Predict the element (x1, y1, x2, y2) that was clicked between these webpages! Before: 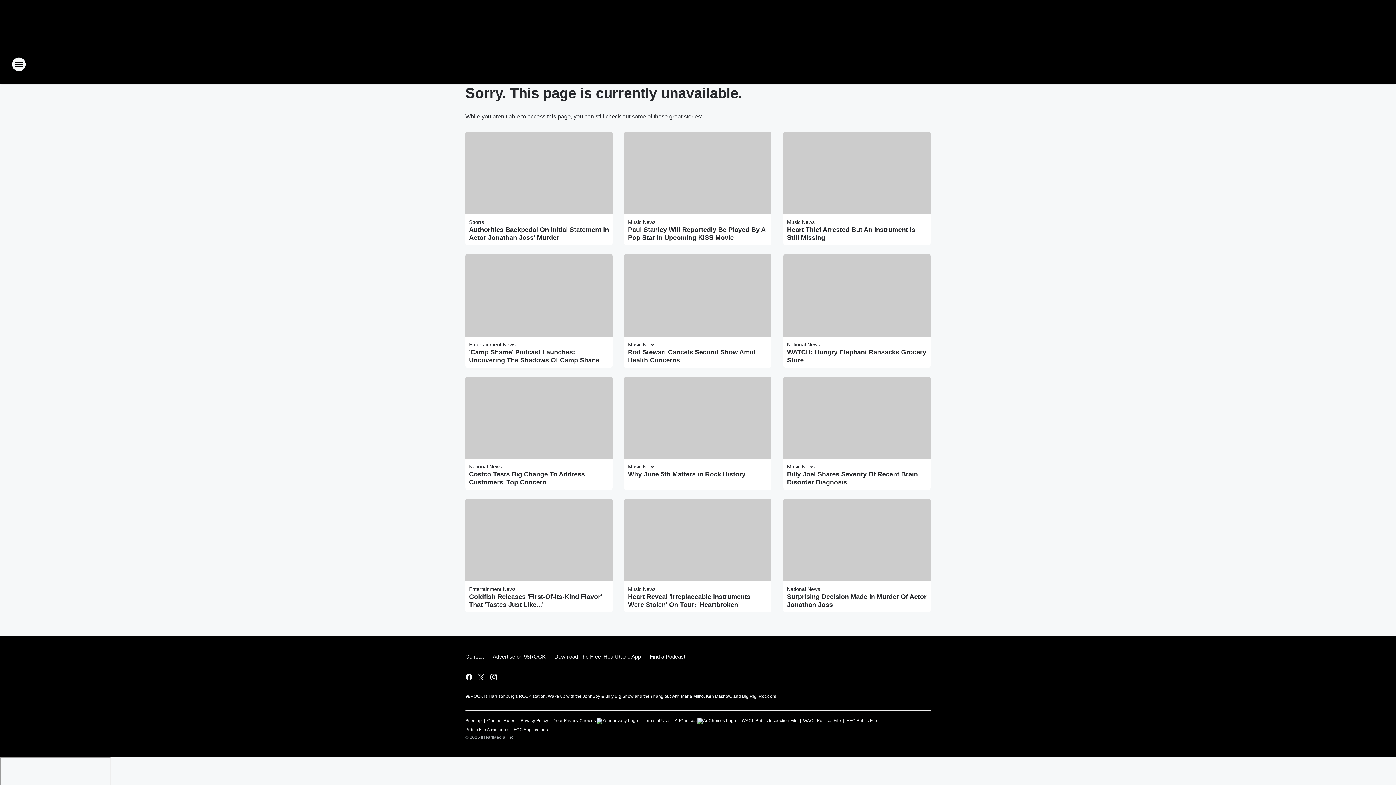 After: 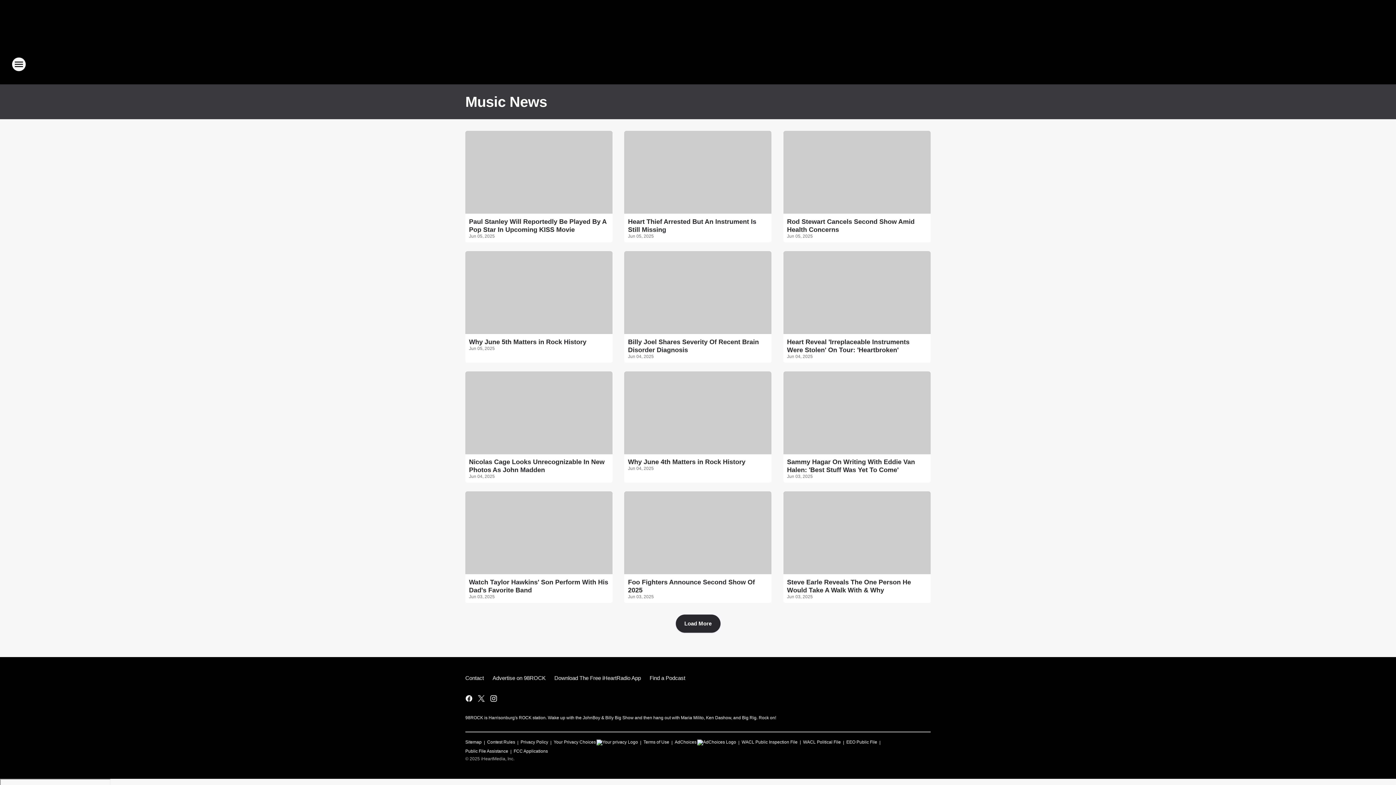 Action: label: Music News bbox: (628, 586, 655, 592)